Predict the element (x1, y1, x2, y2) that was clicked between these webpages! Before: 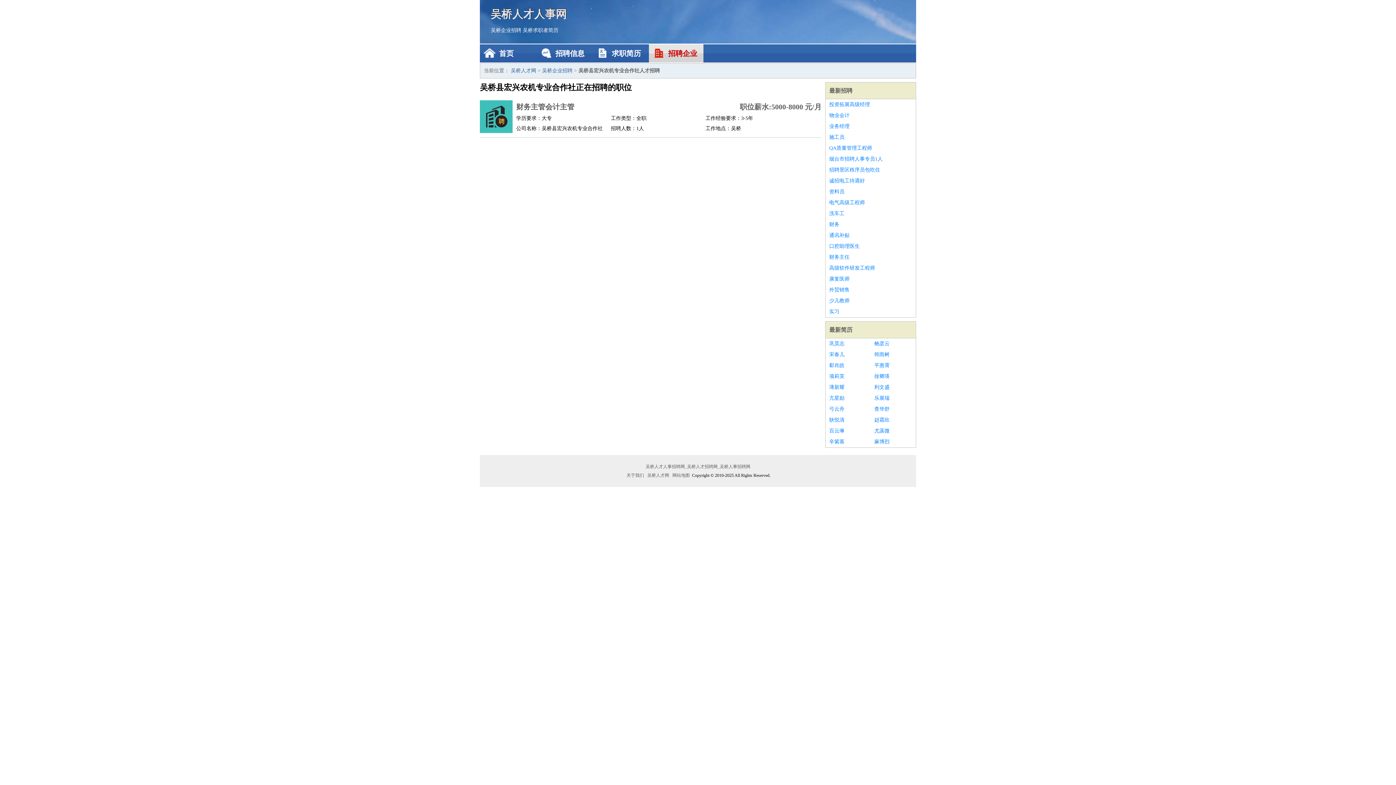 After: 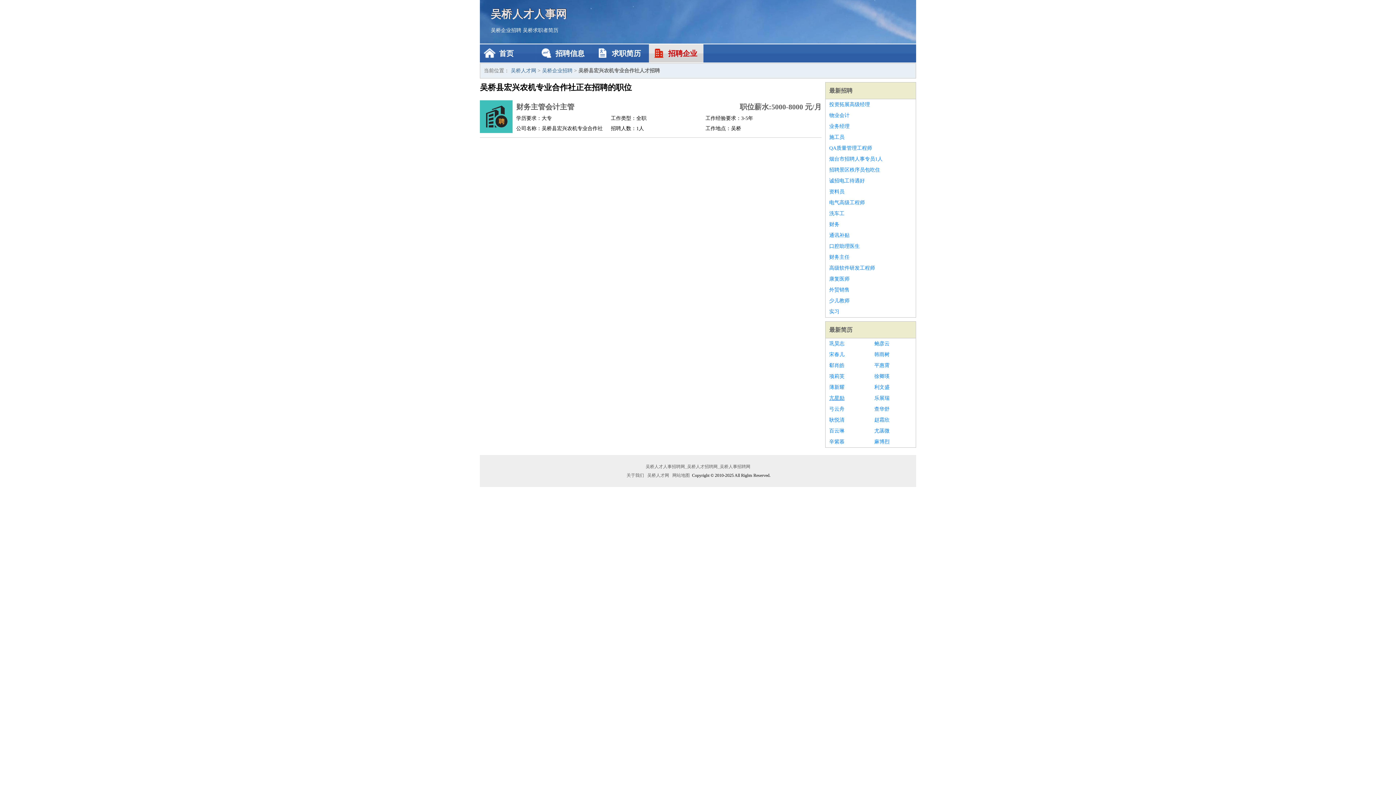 Action: label: 亢星励 bbox: (829, 393, 867, 404)